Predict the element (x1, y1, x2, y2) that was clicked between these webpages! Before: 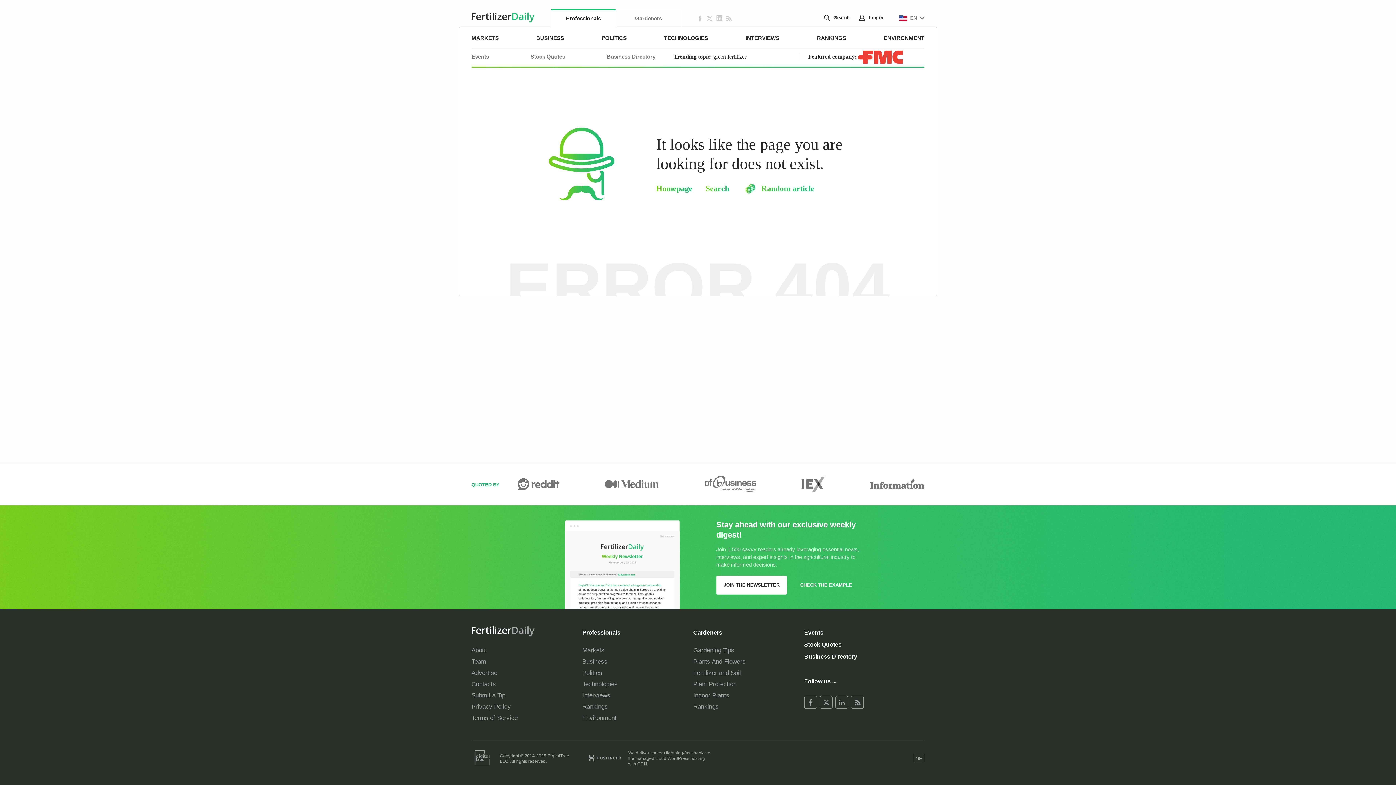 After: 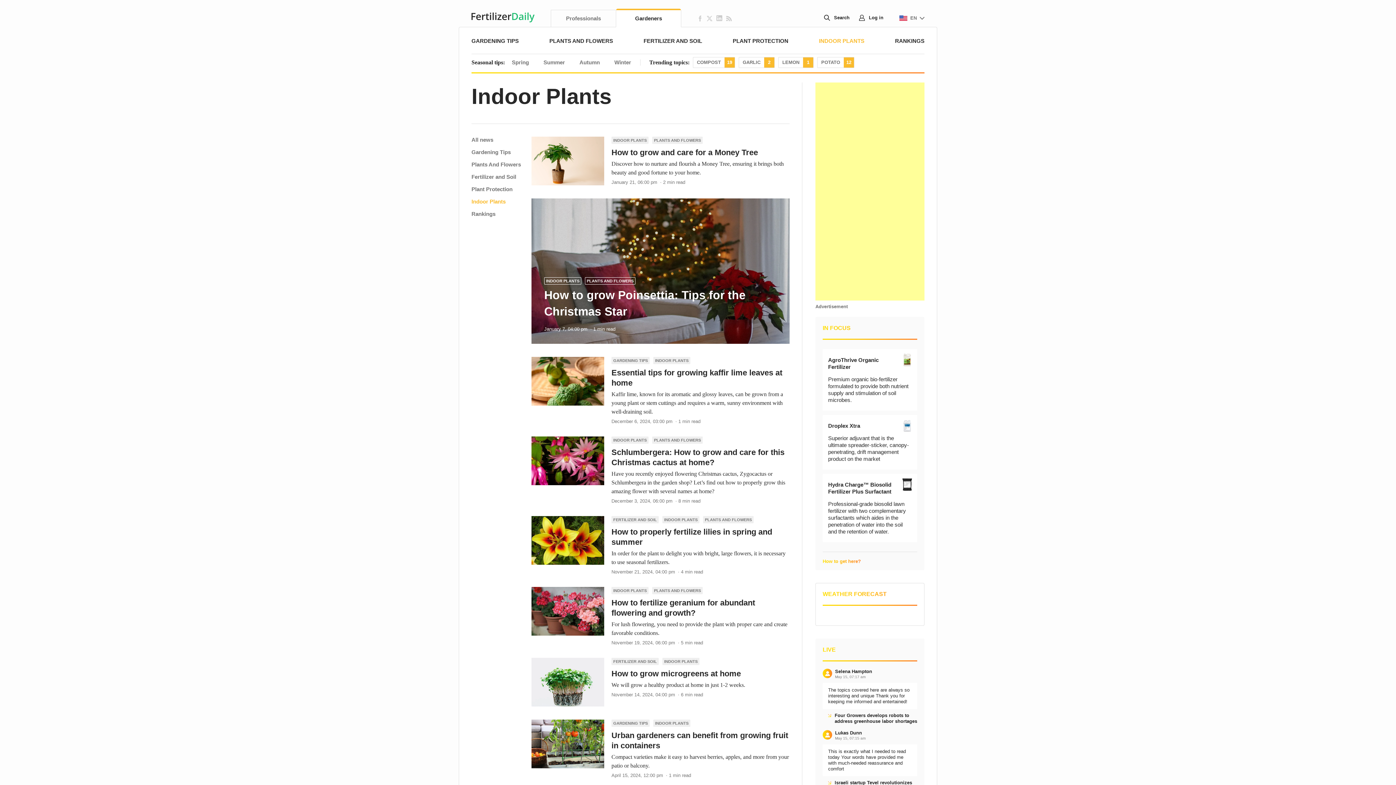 Action: bbox: (693, 692, 729, 698) label: Indoor Plants